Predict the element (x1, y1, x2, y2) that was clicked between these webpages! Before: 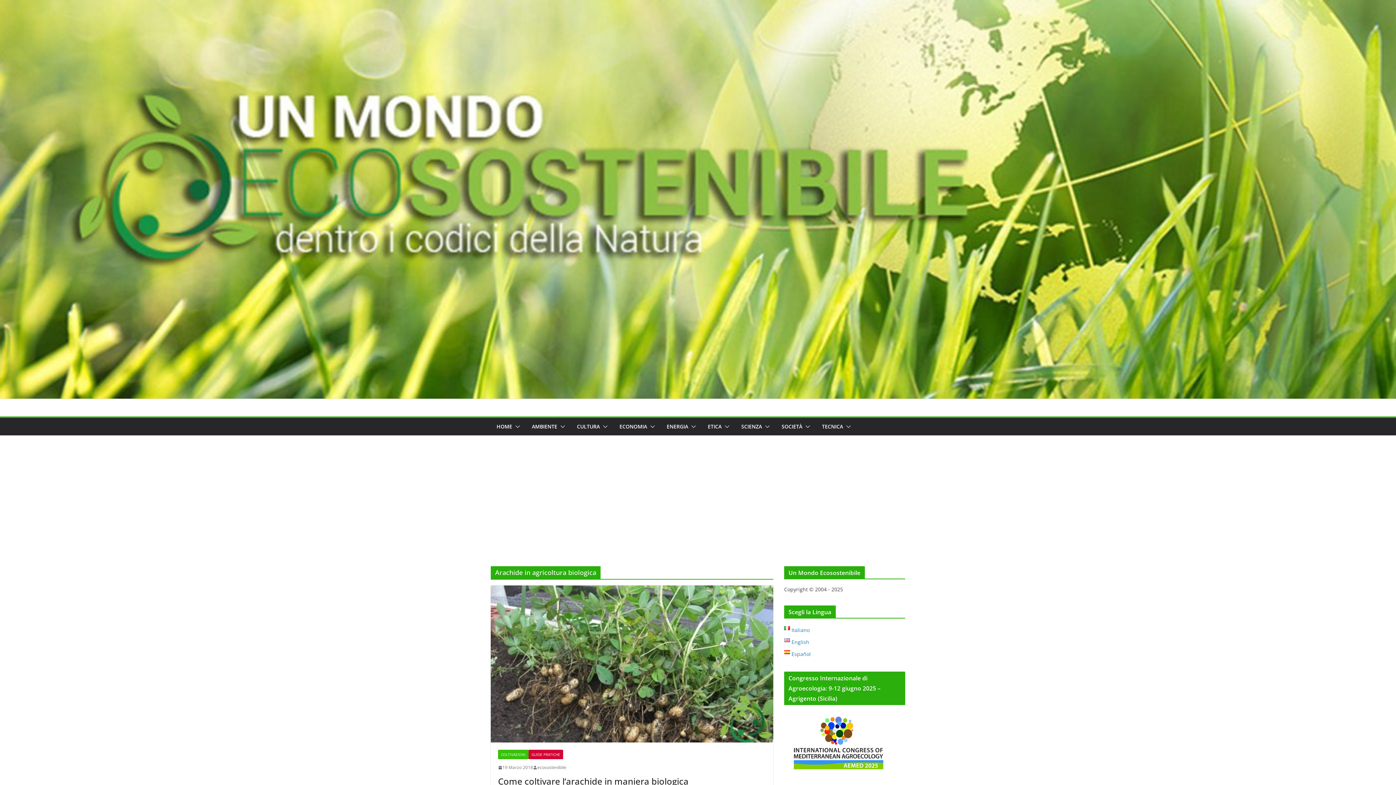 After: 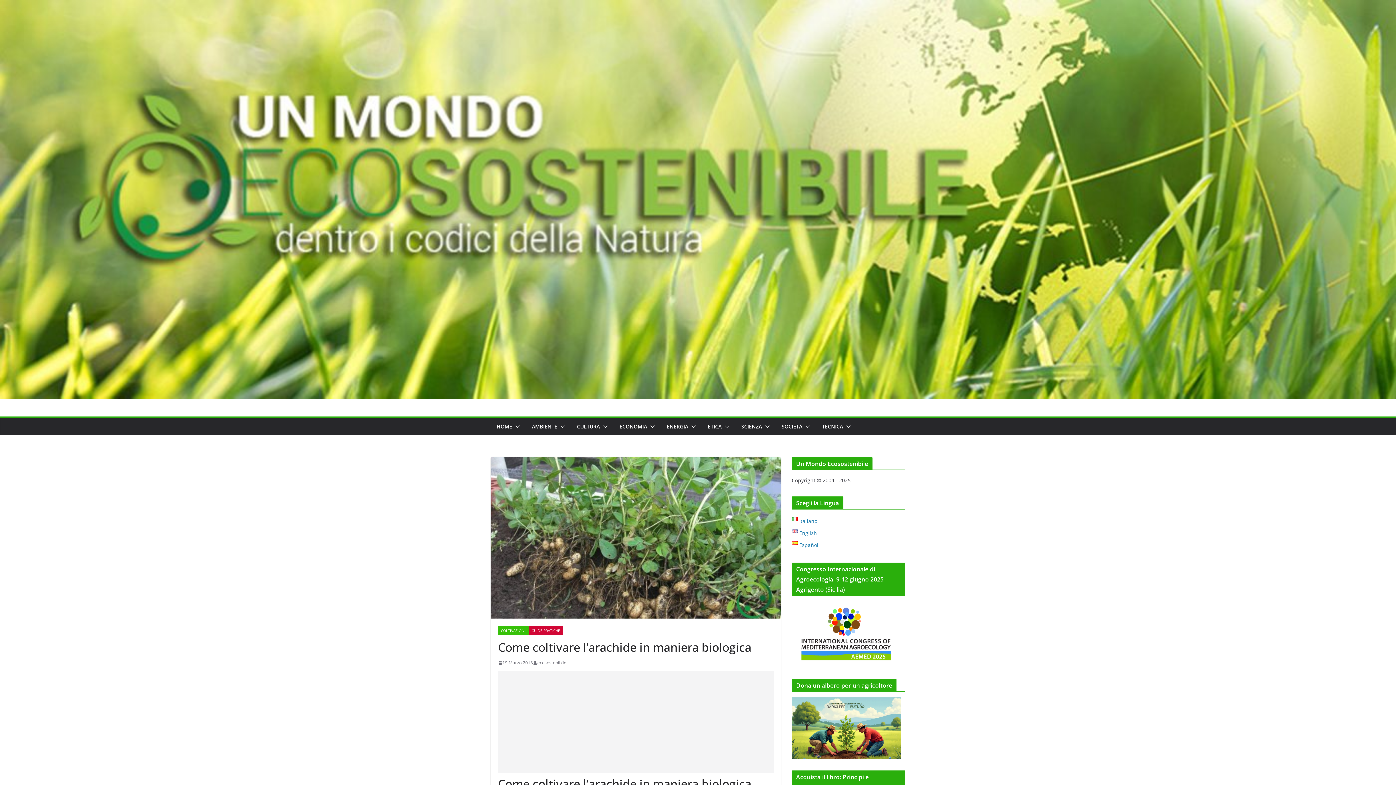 Action: bbox: (498, 764, 533, 771) label: 19 Marzo 2018